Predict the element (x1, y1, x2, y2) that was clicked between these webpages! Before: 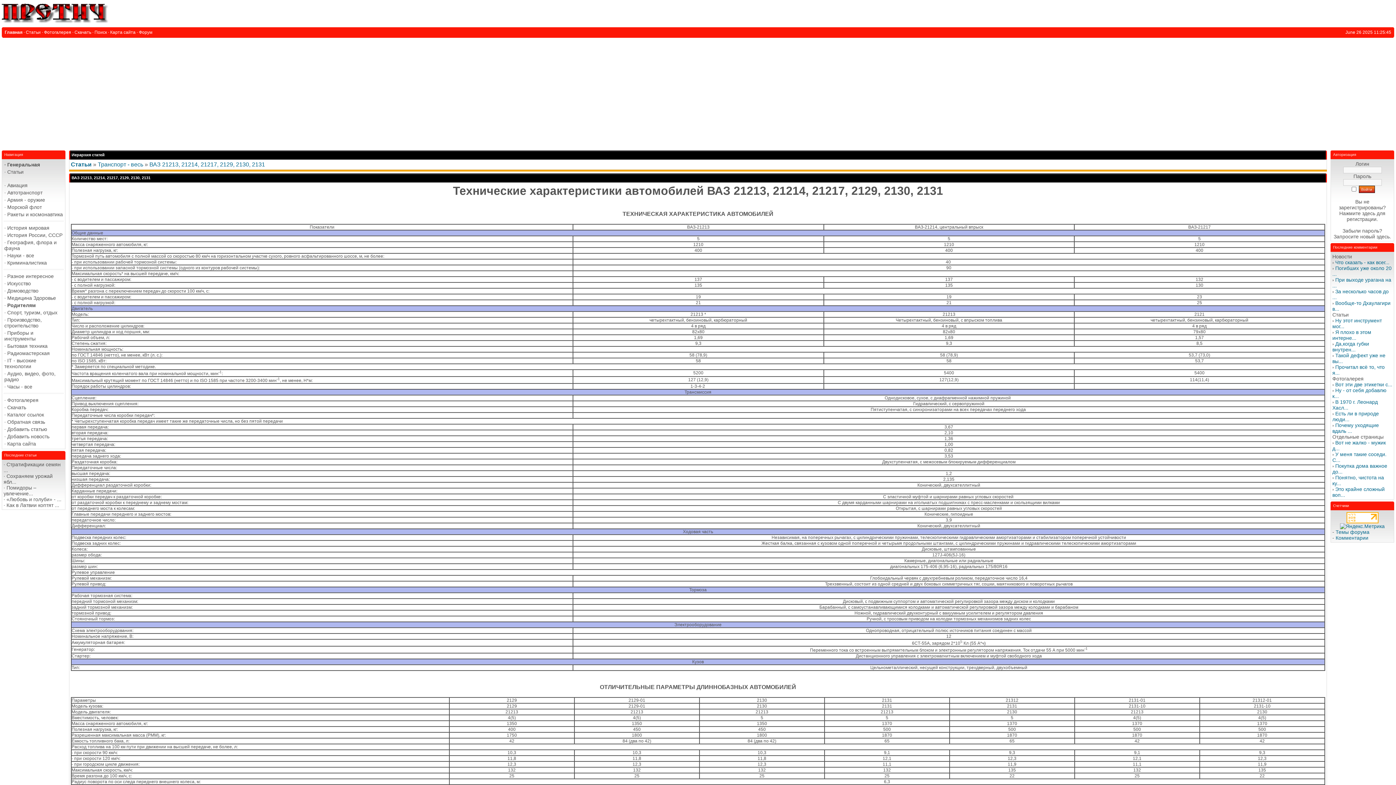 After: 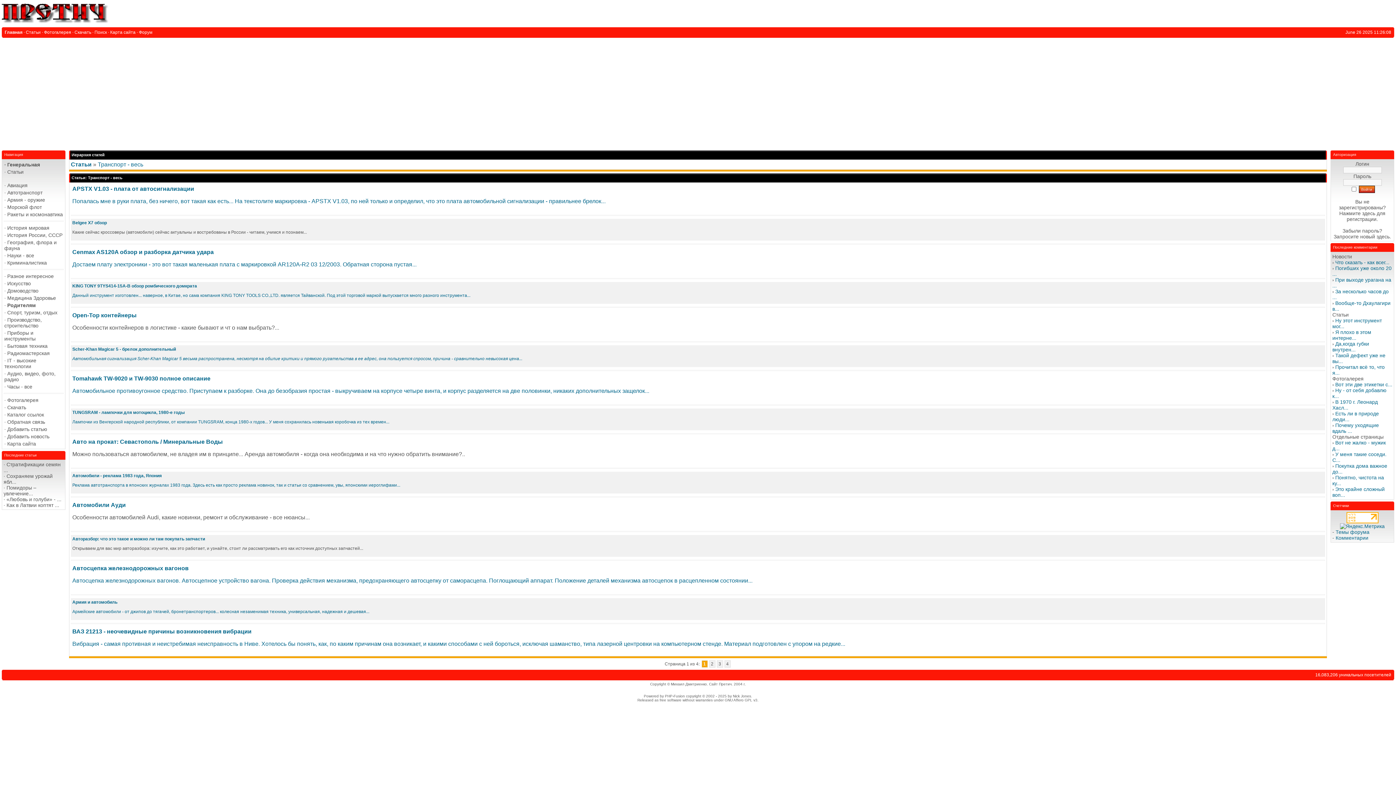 Action: label: Транспорт - весь bbox: (97, 161, 143, 167)